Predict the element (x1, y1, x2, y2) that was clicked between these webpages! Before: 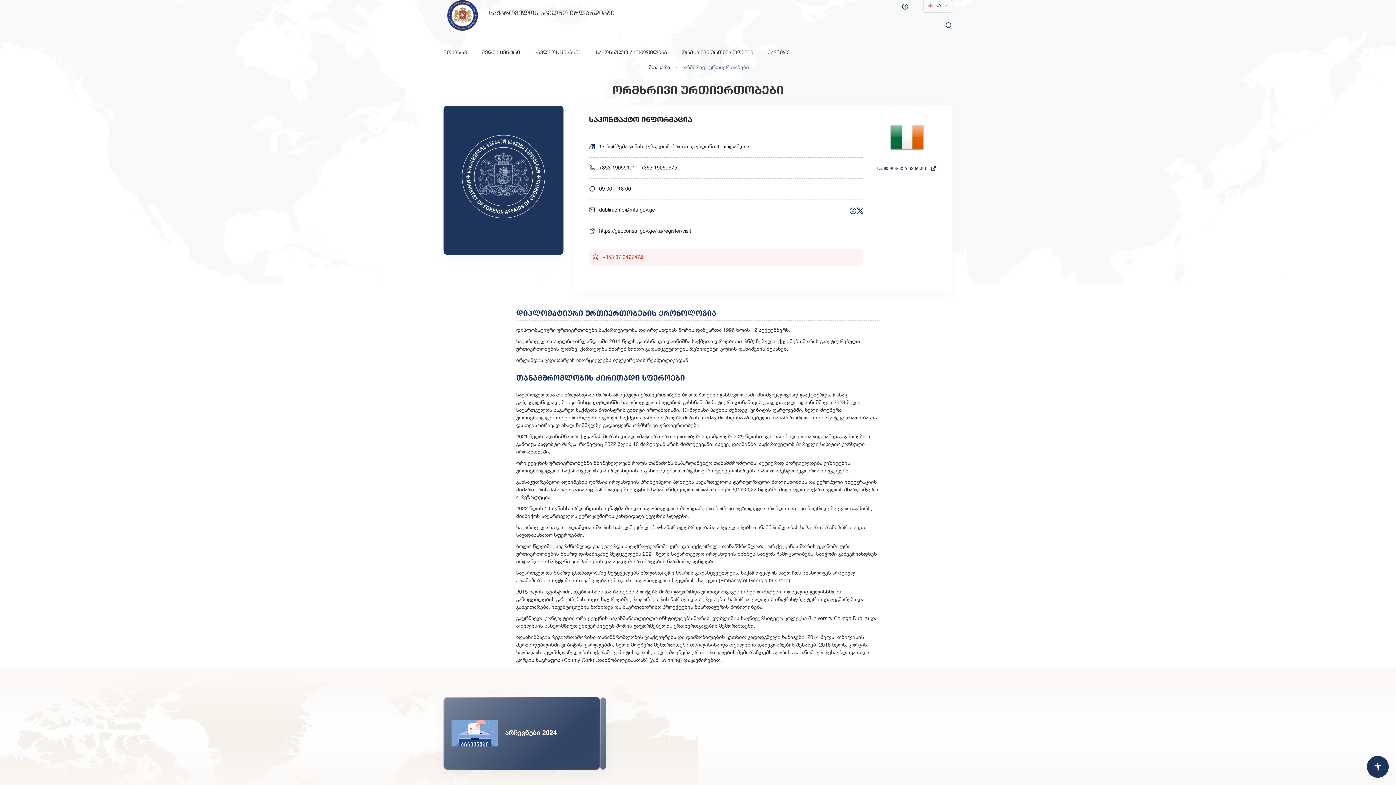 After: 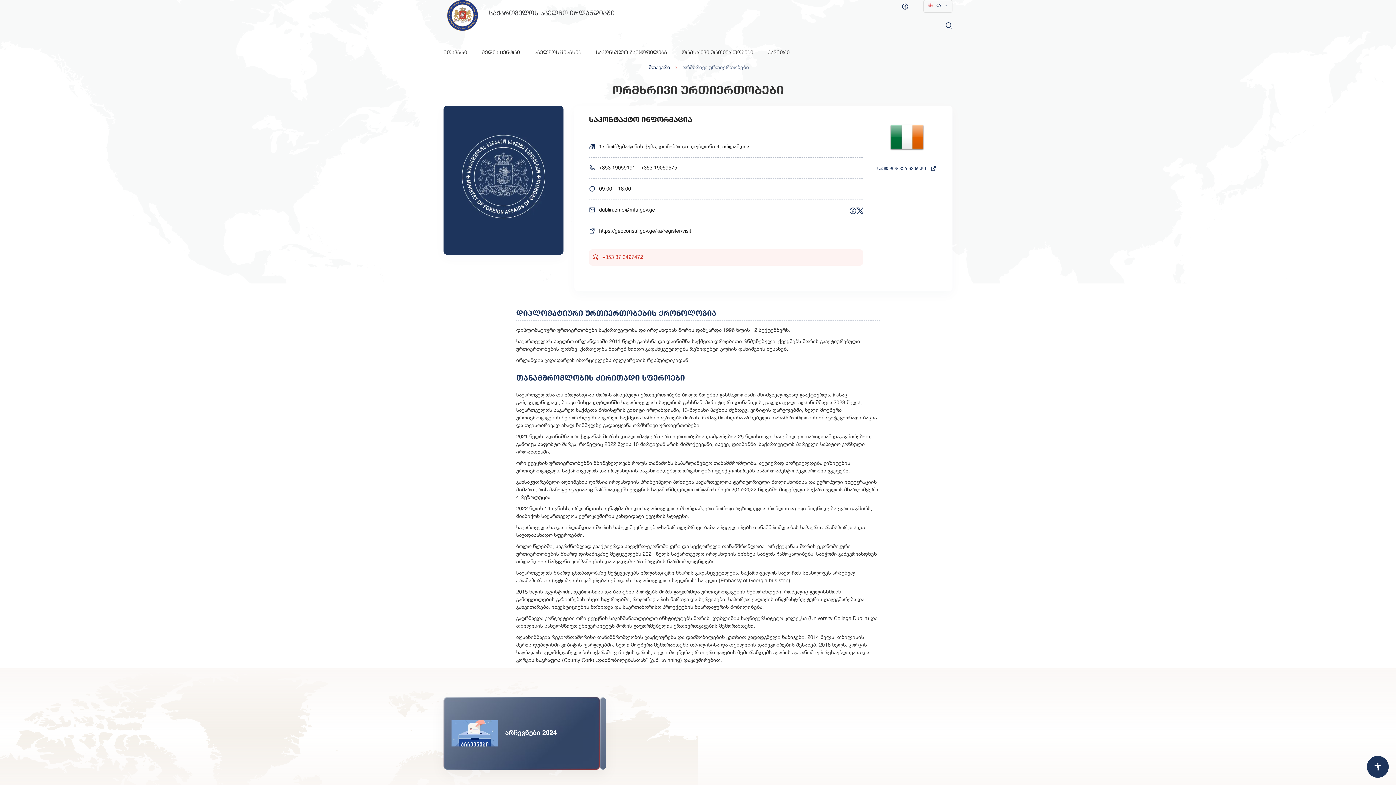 Action: bbox: (856, 206, 863, 214)